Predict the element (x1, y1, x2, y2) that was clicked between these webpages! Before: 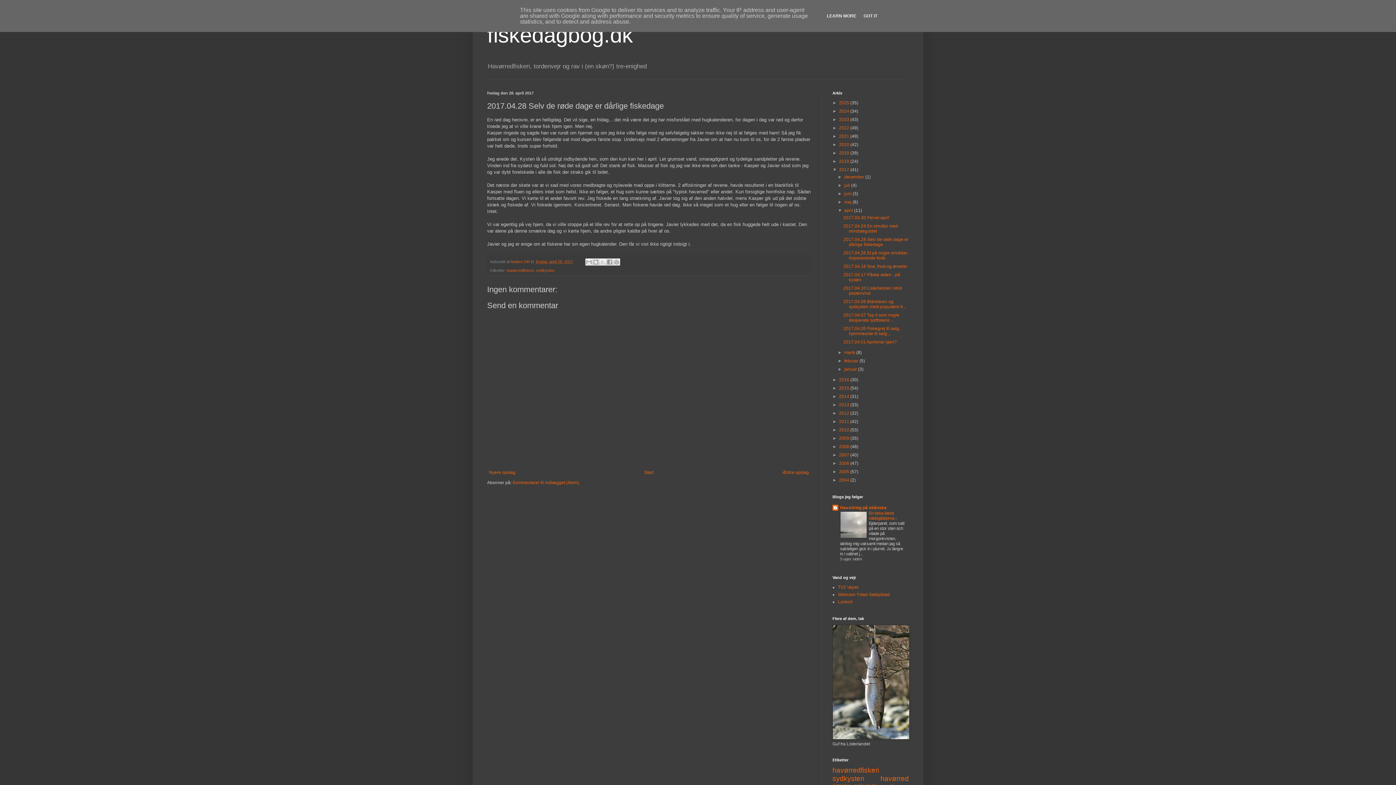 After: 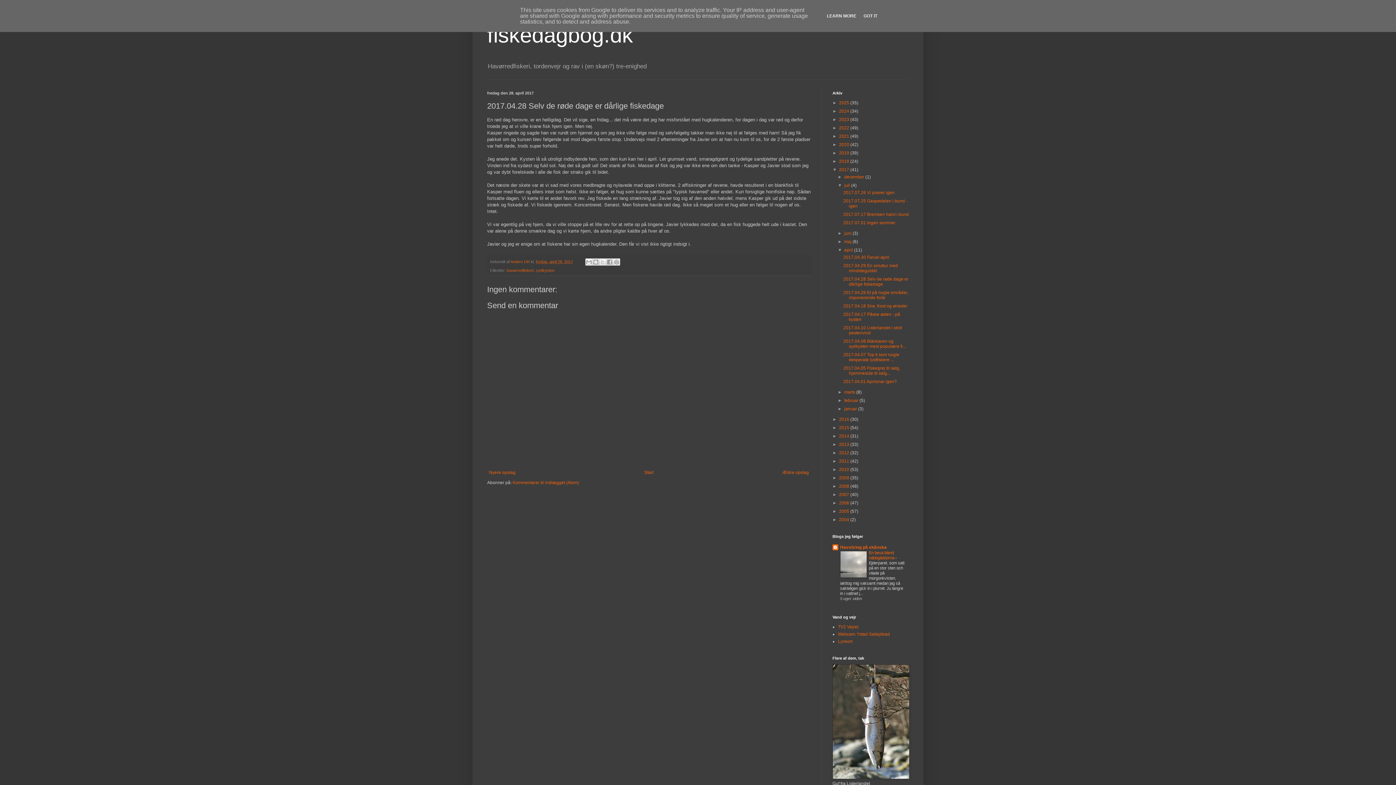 Action: label: ►   bbox: (837, 183, 844, 188)